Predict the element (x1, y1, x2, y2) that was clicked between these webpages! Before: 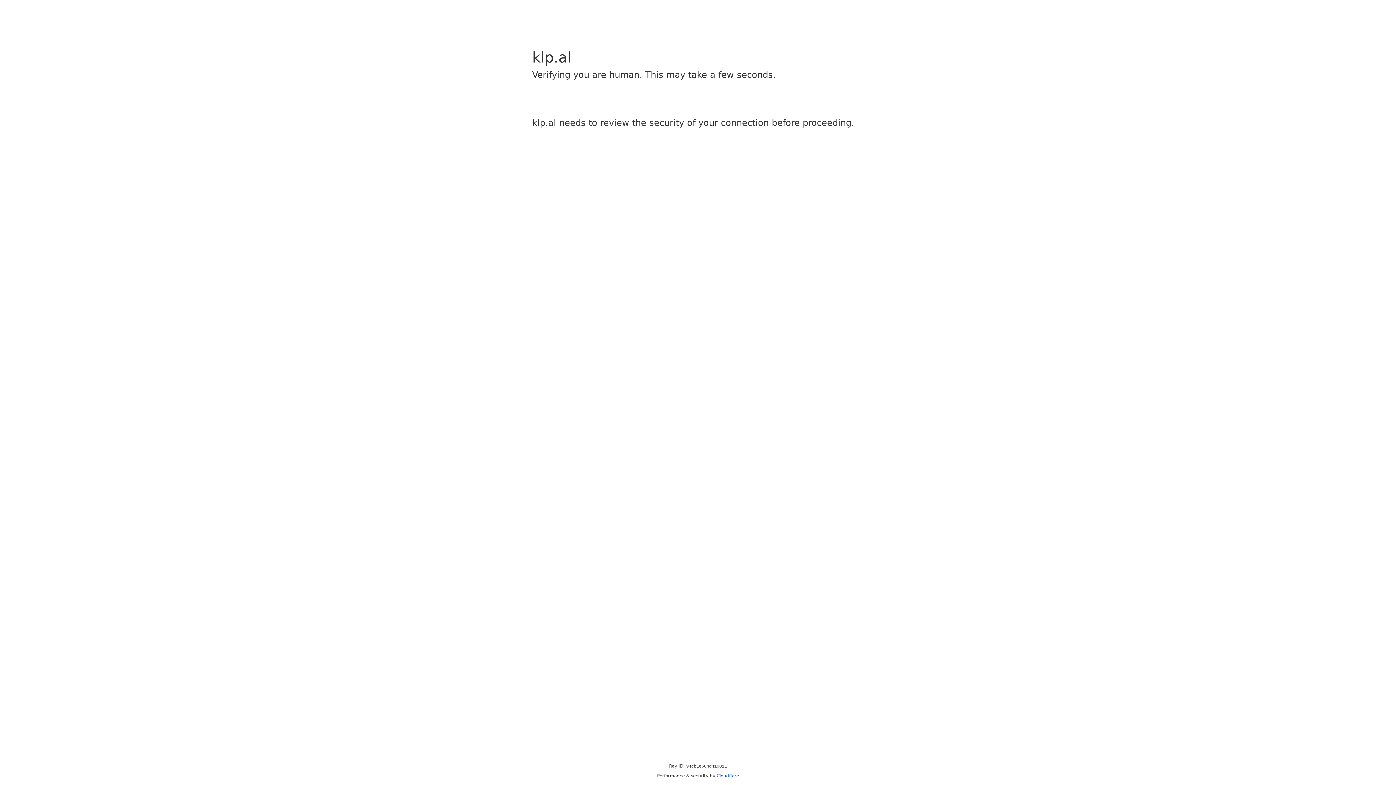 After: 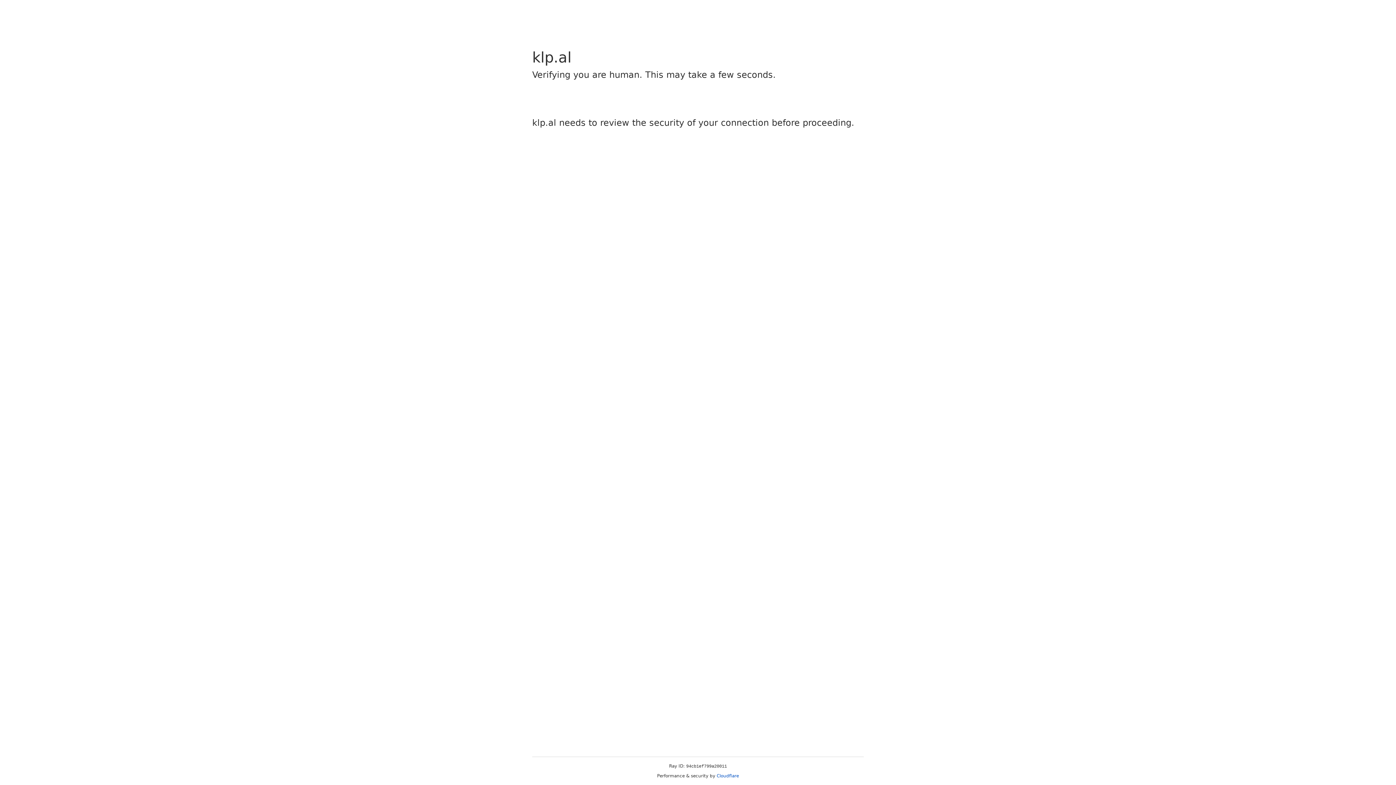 Action: bbox: (716, 773, 739, 778) label: Cloudflare